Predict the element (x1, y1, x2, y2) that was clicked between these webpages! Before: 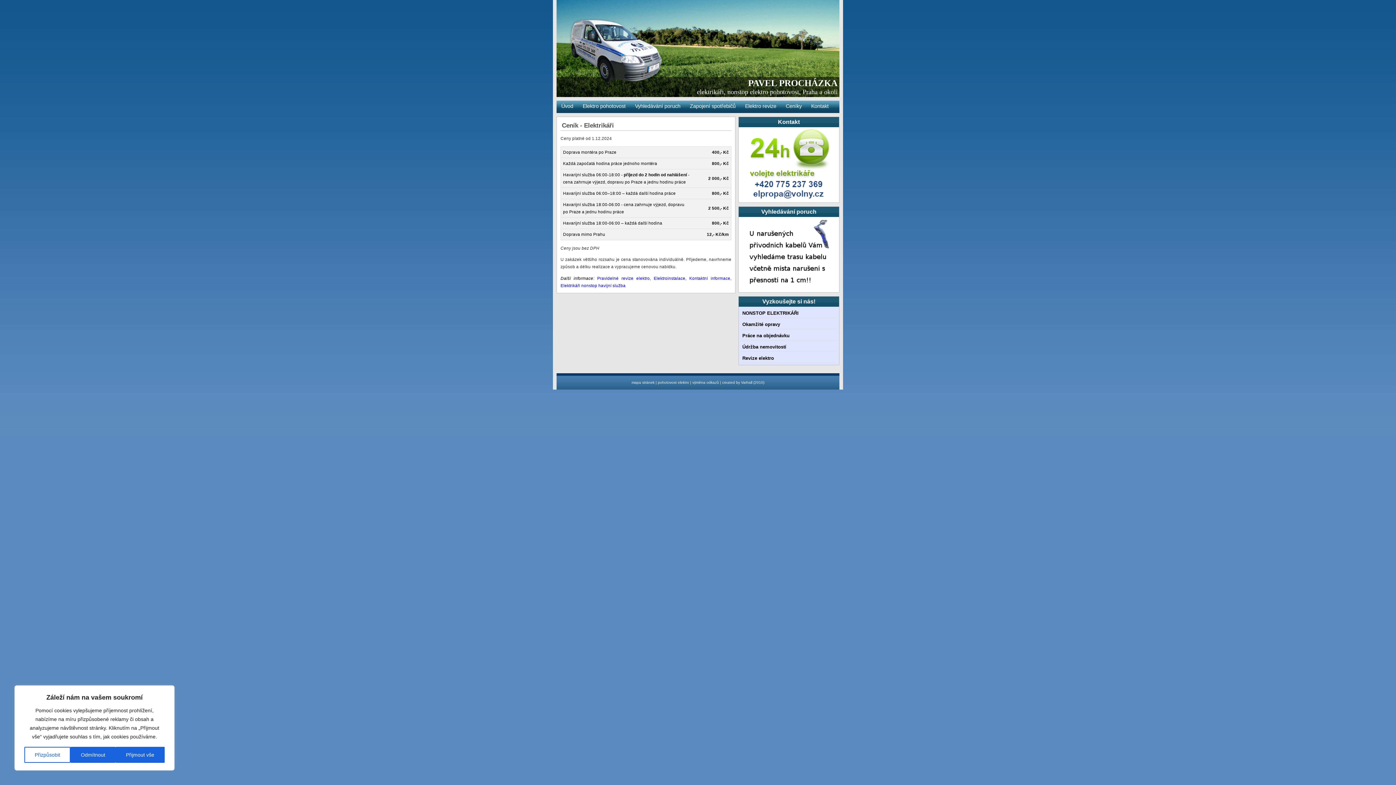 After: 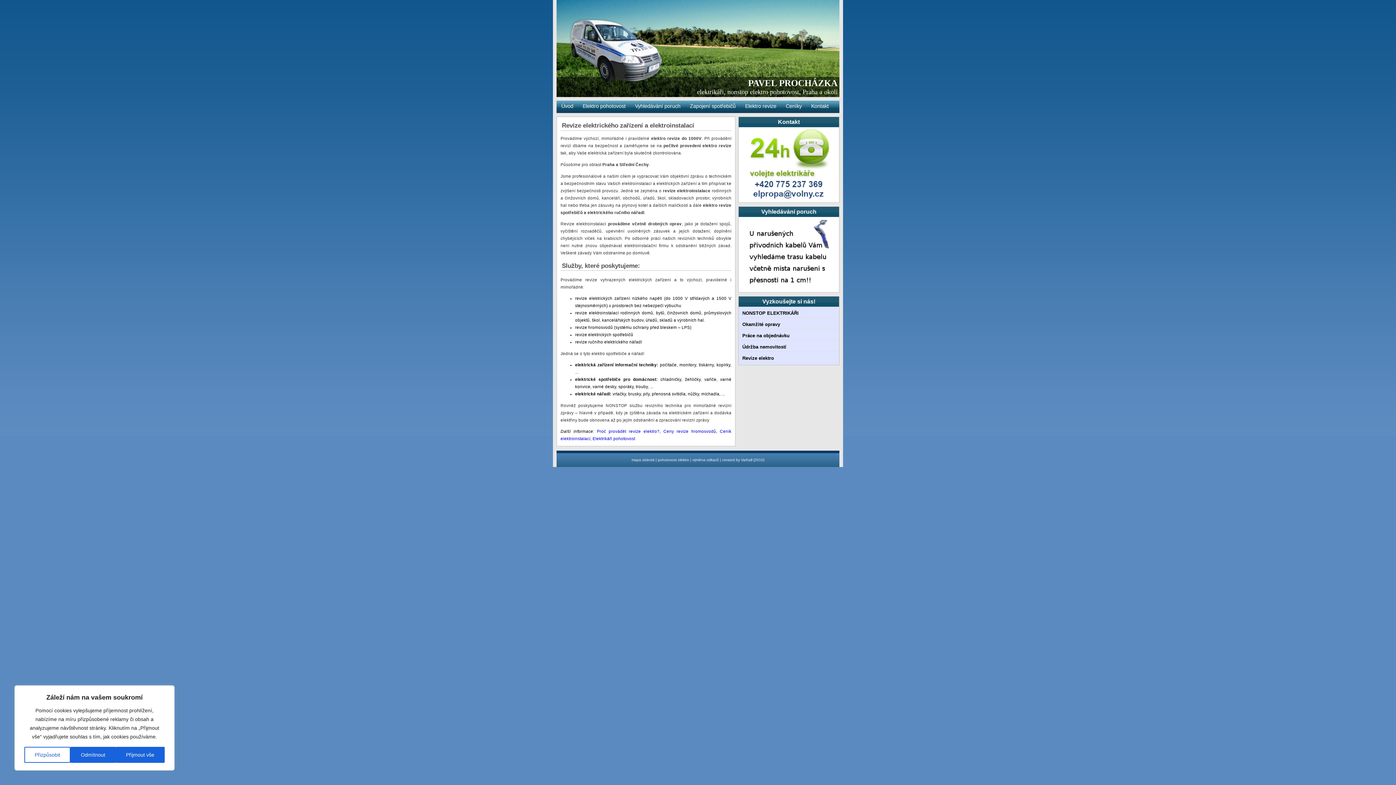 Action: bbox: (745, 103, 776, 109) label: Elektro revize